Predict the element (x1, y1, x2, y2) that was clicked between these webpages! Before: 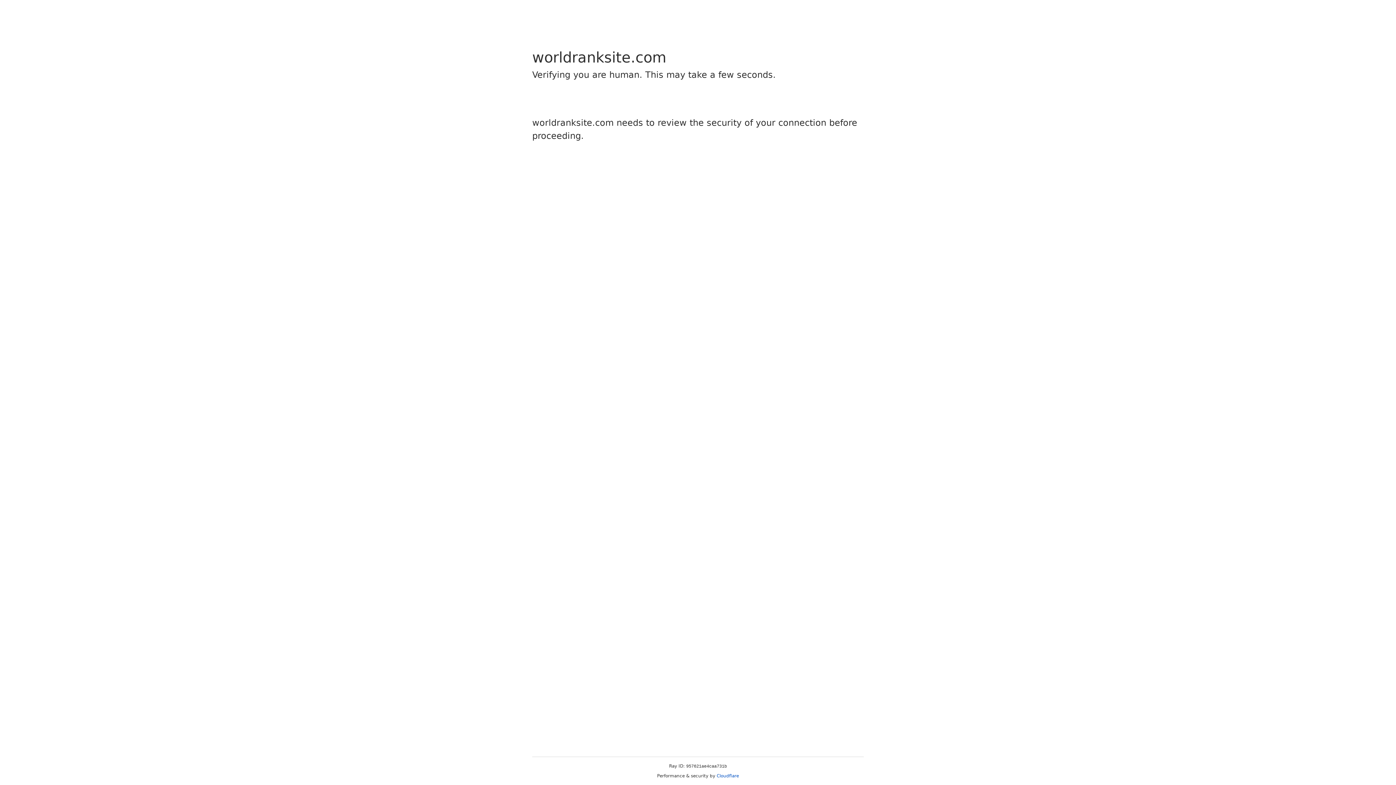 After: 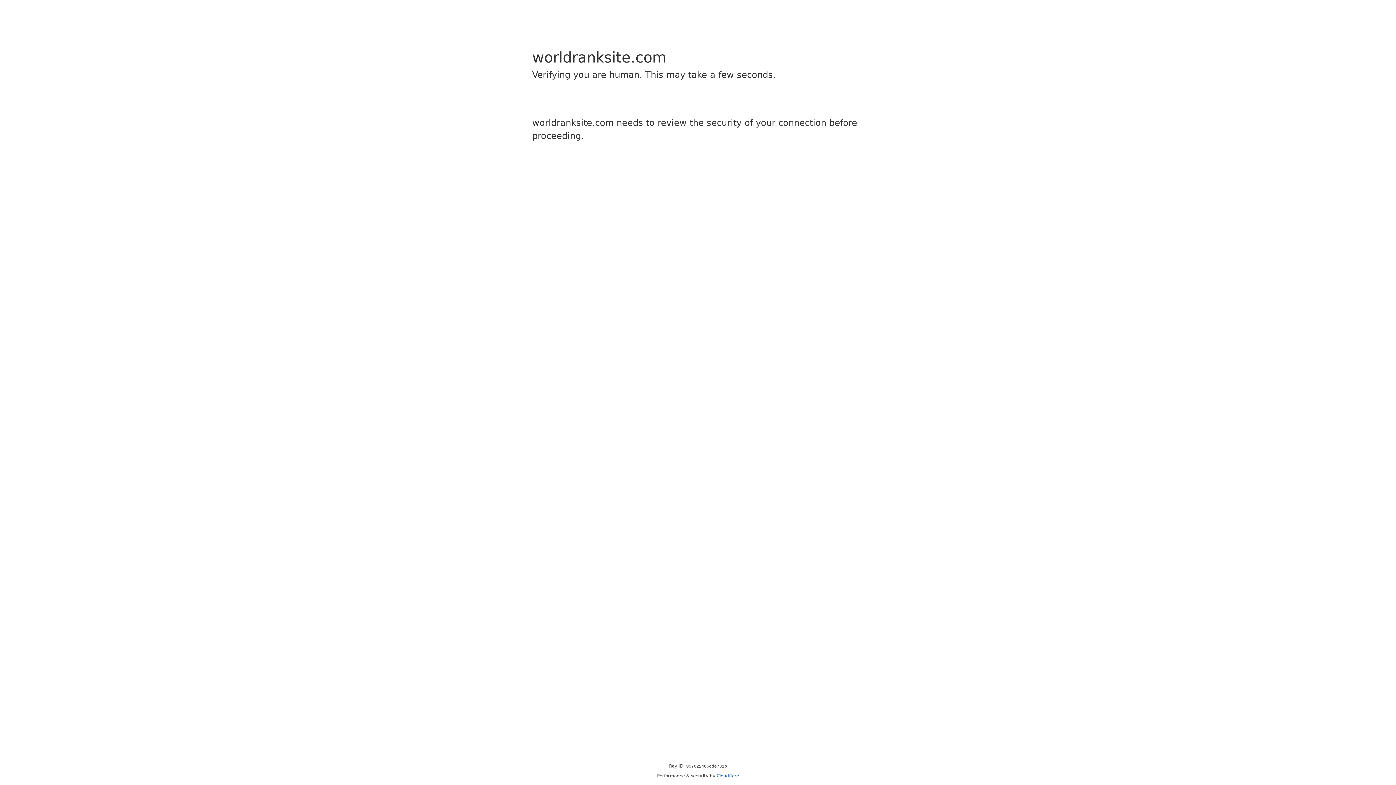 Action: label: Cloudflare bbox: (716, 773, 739, 778)